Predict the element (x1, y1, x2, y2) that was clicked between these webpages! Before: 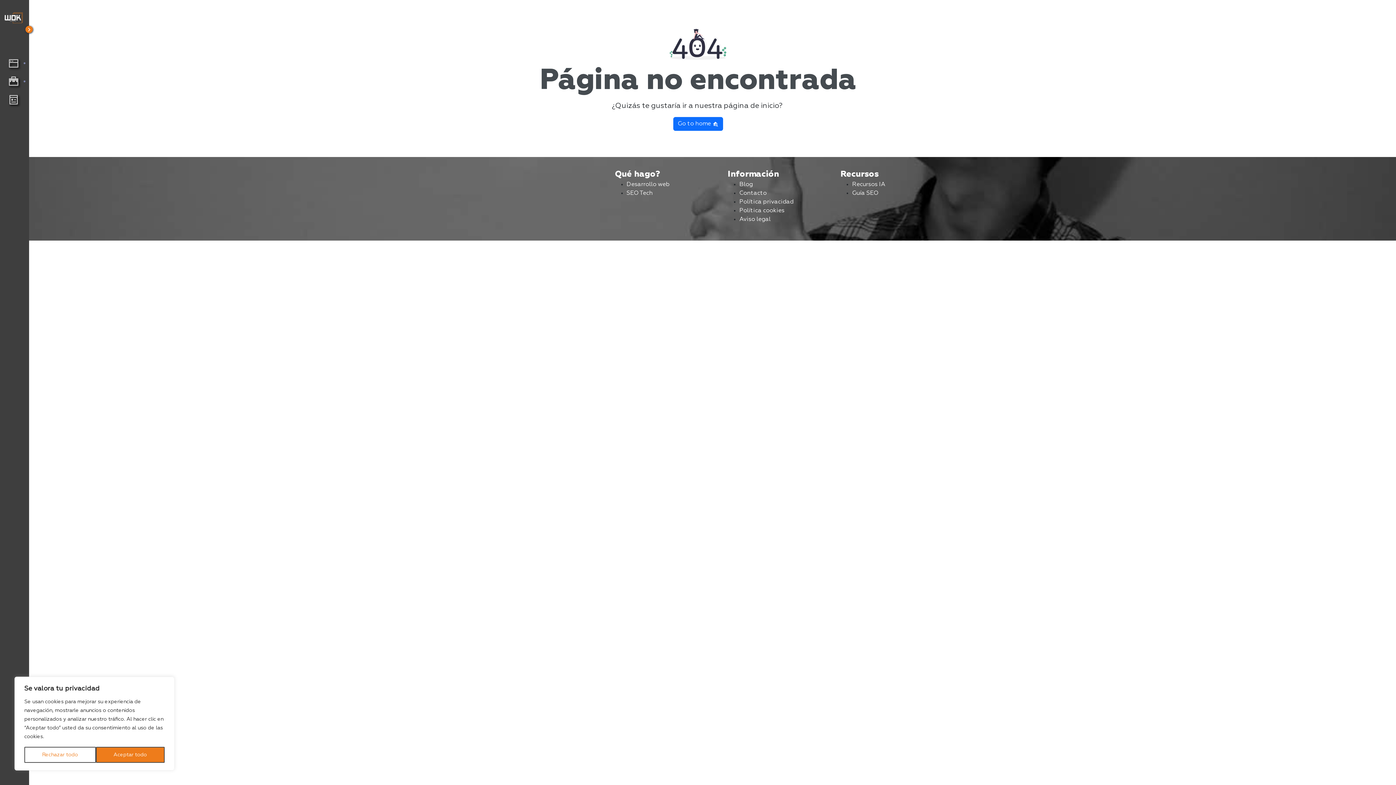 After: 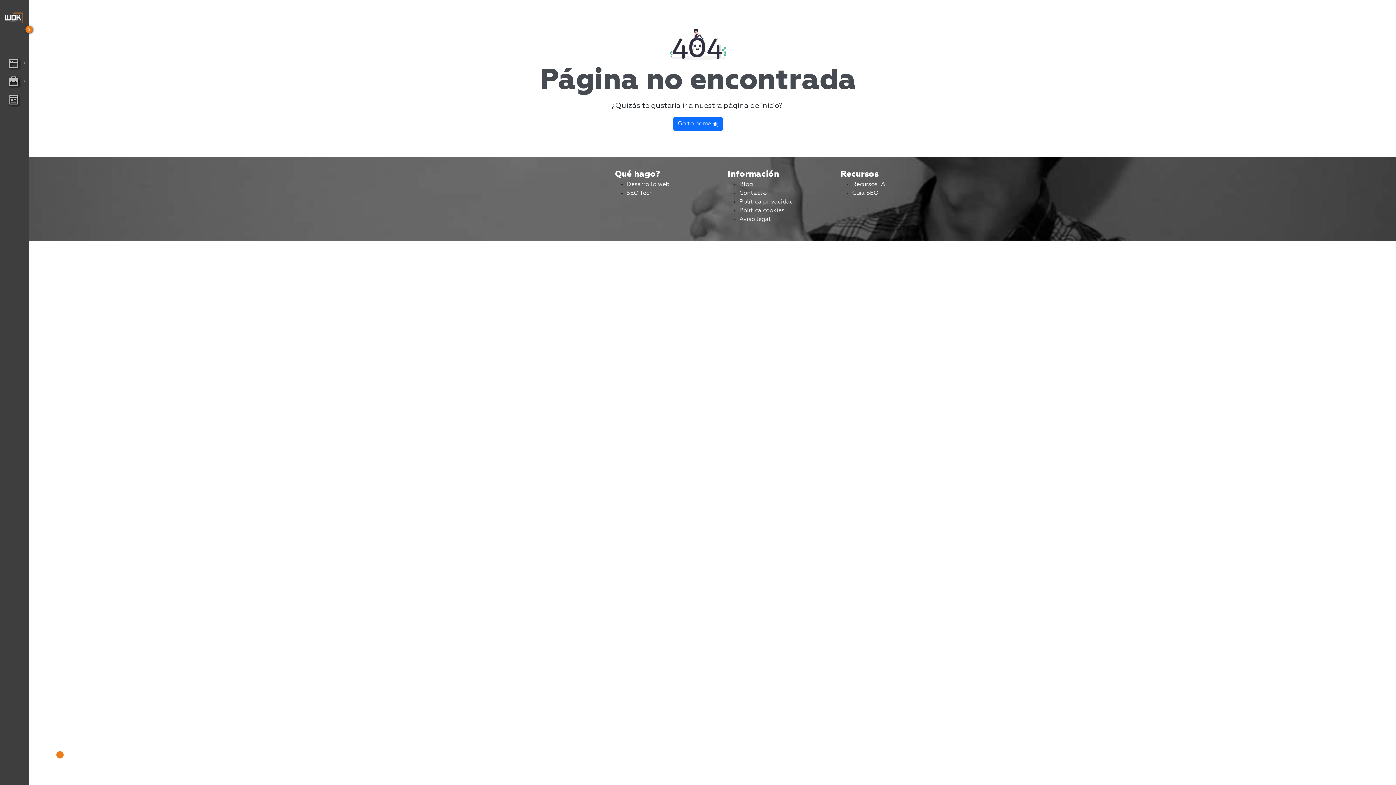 Action: label: Rechazar todo bbox: (24, 747, 95, 763)